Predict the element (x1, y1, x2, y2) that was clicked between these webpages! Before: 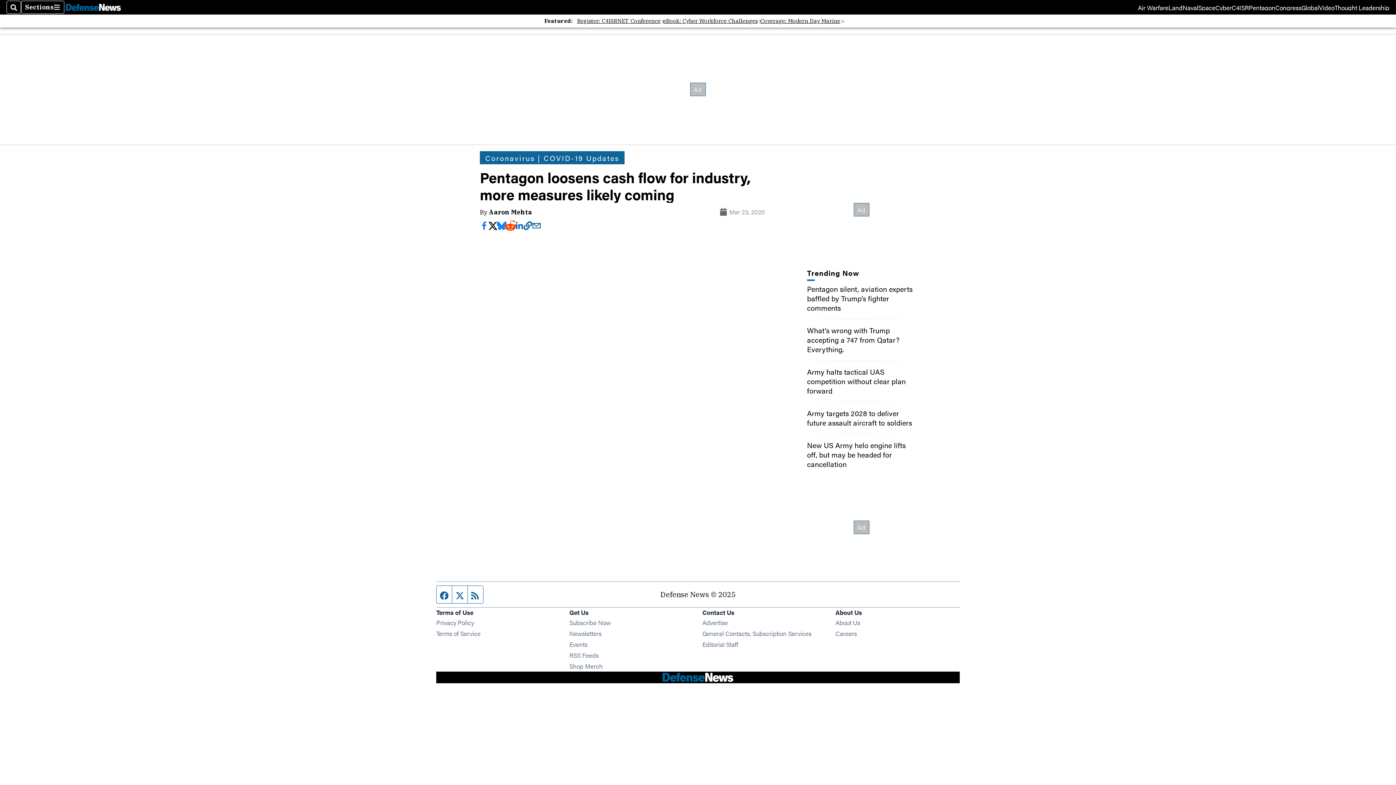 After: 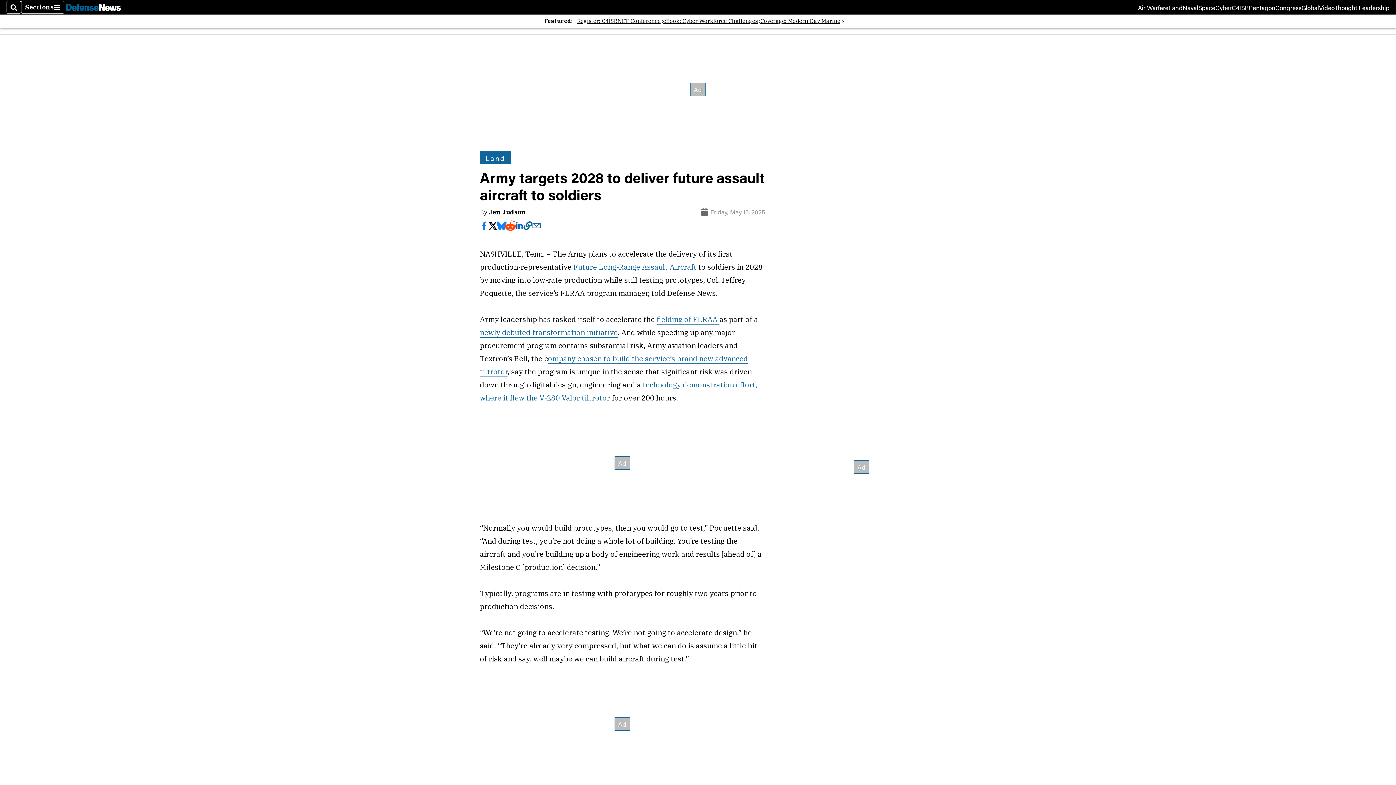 Action: label: Army targets 2028 to deliver future assault aircraft to soldiers bbox: (807, 408, 912, 428)